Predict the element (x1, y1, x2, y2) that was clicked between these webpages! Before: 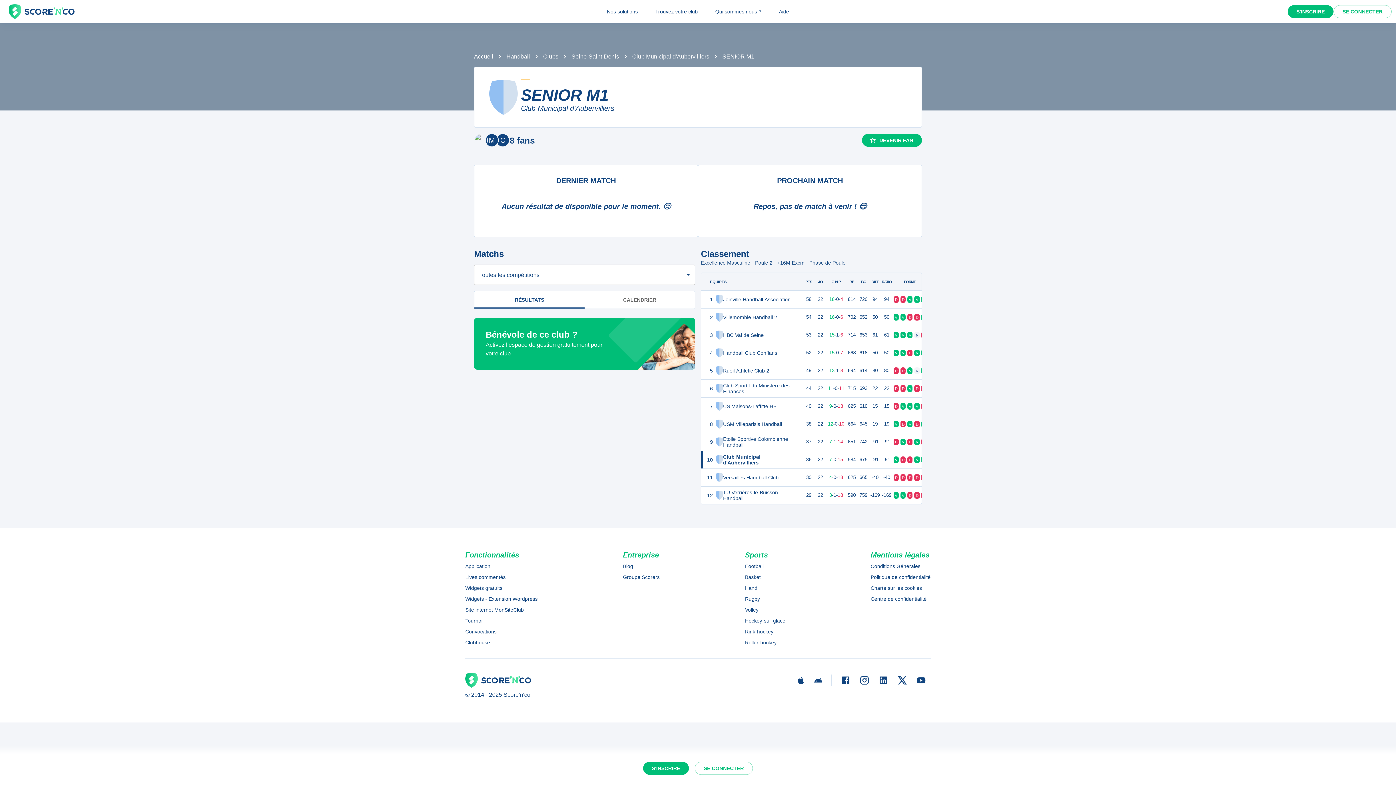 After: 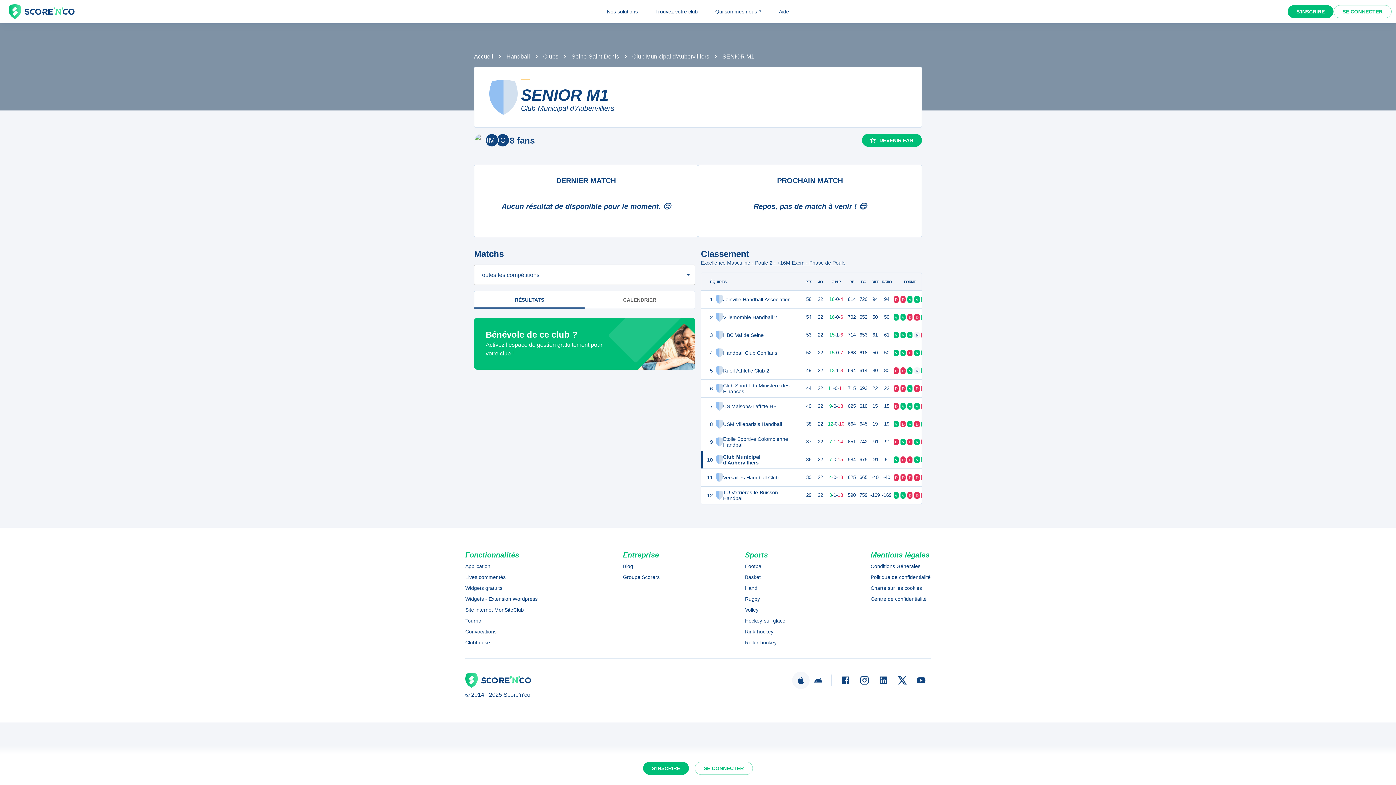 Action: bbox: (792, 672, 809, 689)